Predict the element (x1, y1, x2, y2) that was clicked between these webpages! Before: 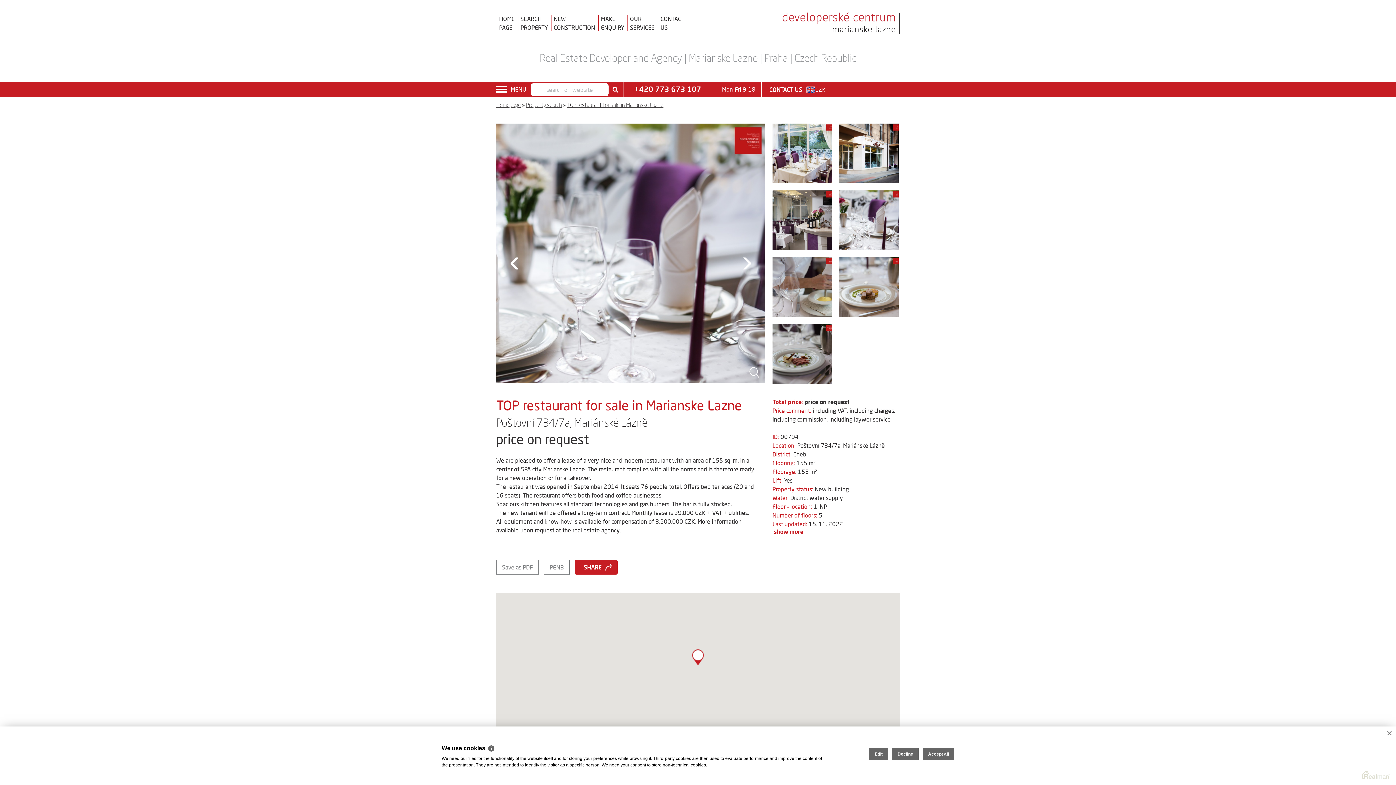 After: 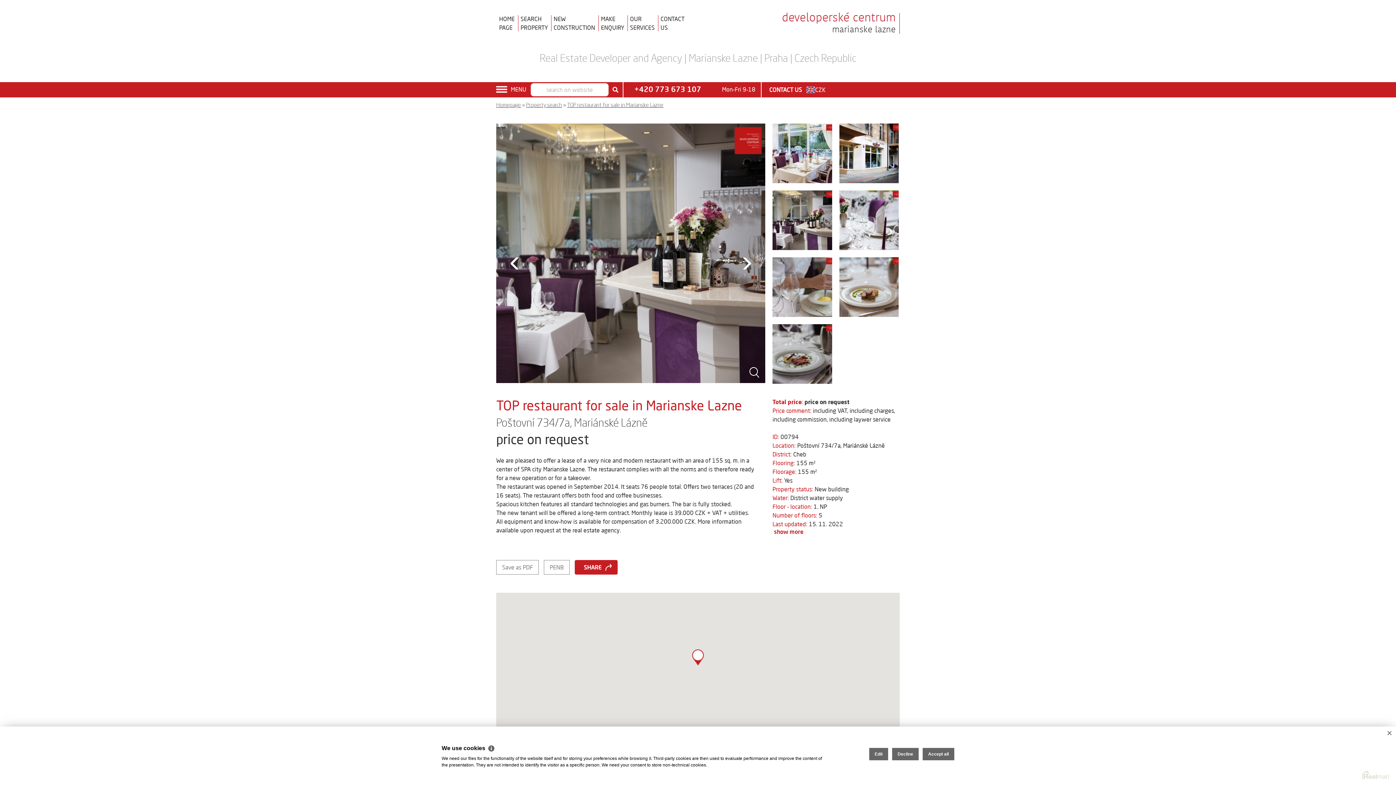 Action: bbox: (769, 186, 835, 253)